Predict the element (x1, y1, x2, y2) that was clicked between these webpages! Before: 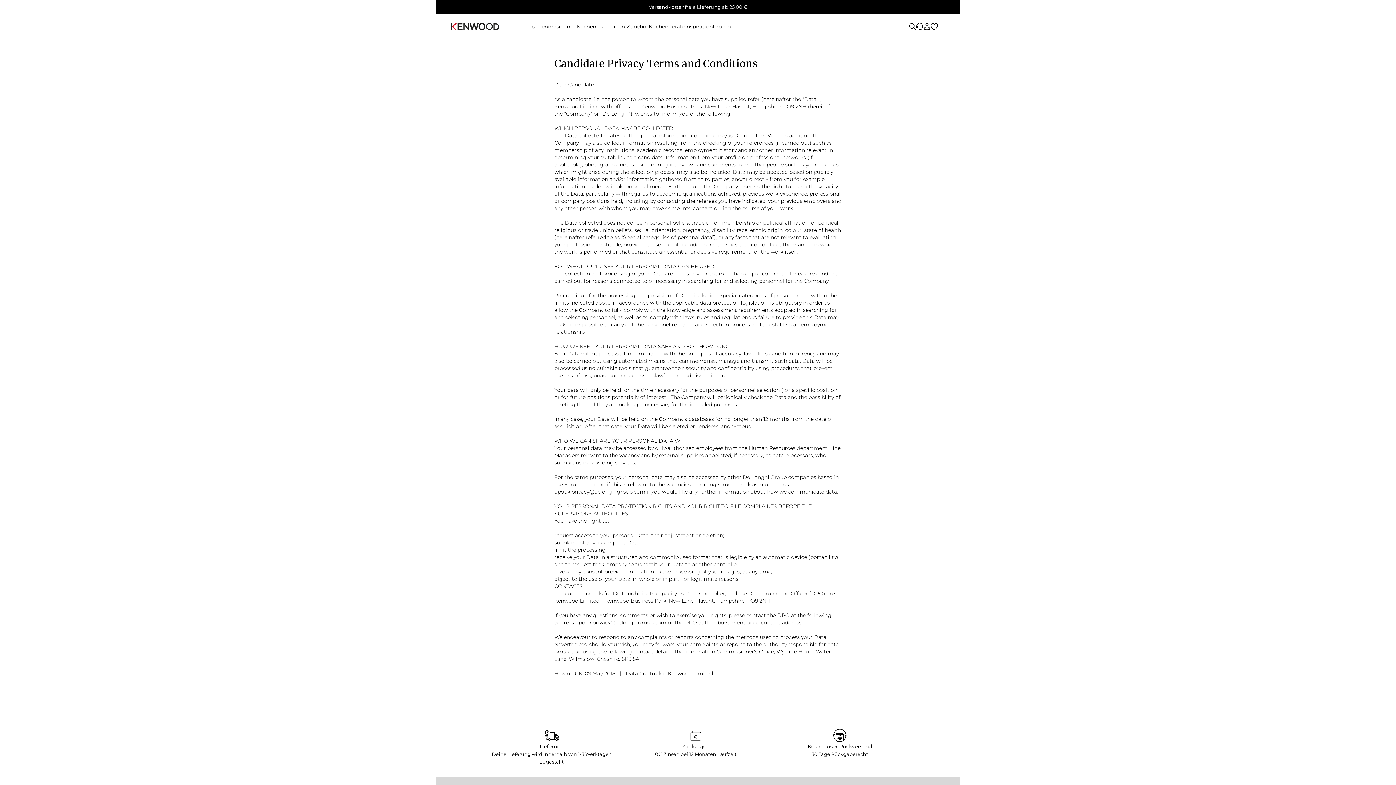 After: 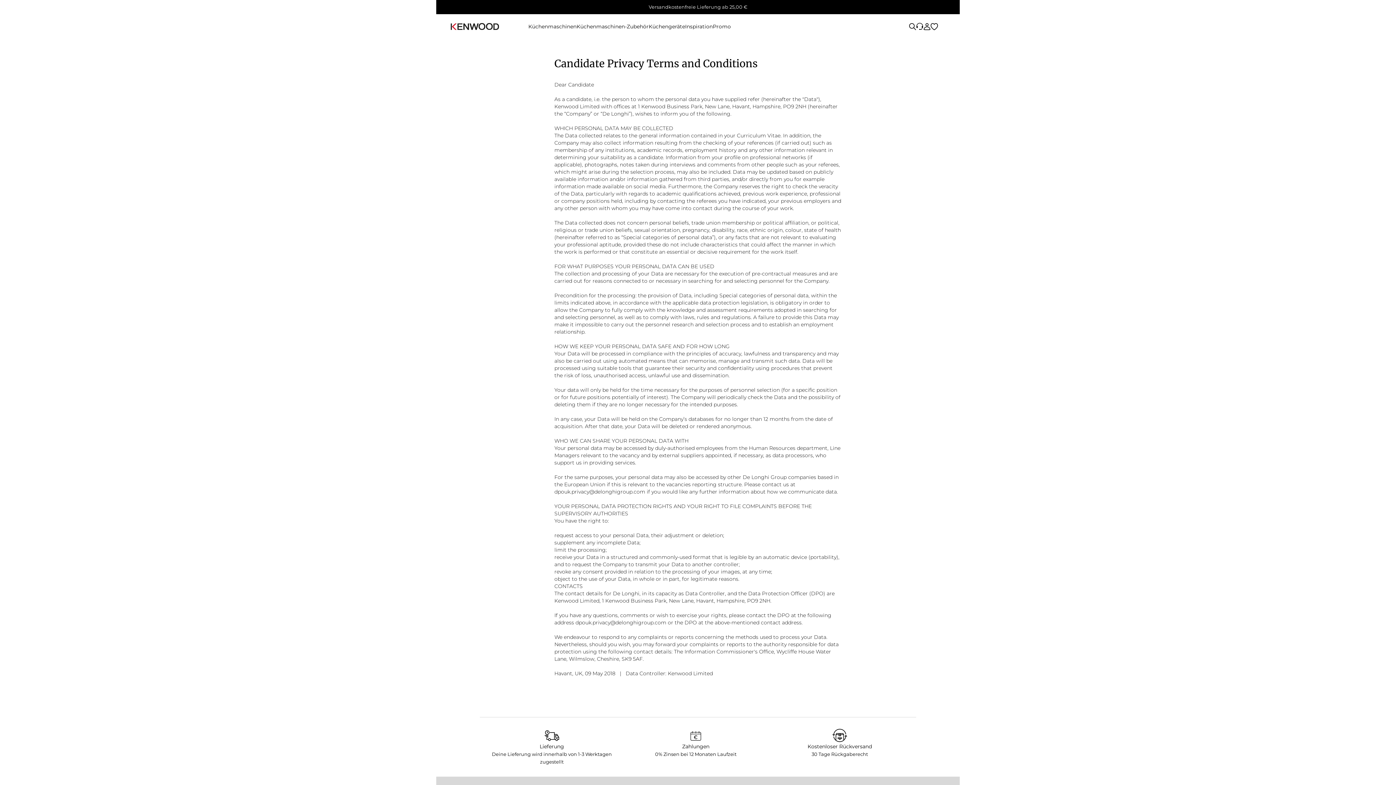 Action: label: Suche bbox: (909, 22, 916, 30)